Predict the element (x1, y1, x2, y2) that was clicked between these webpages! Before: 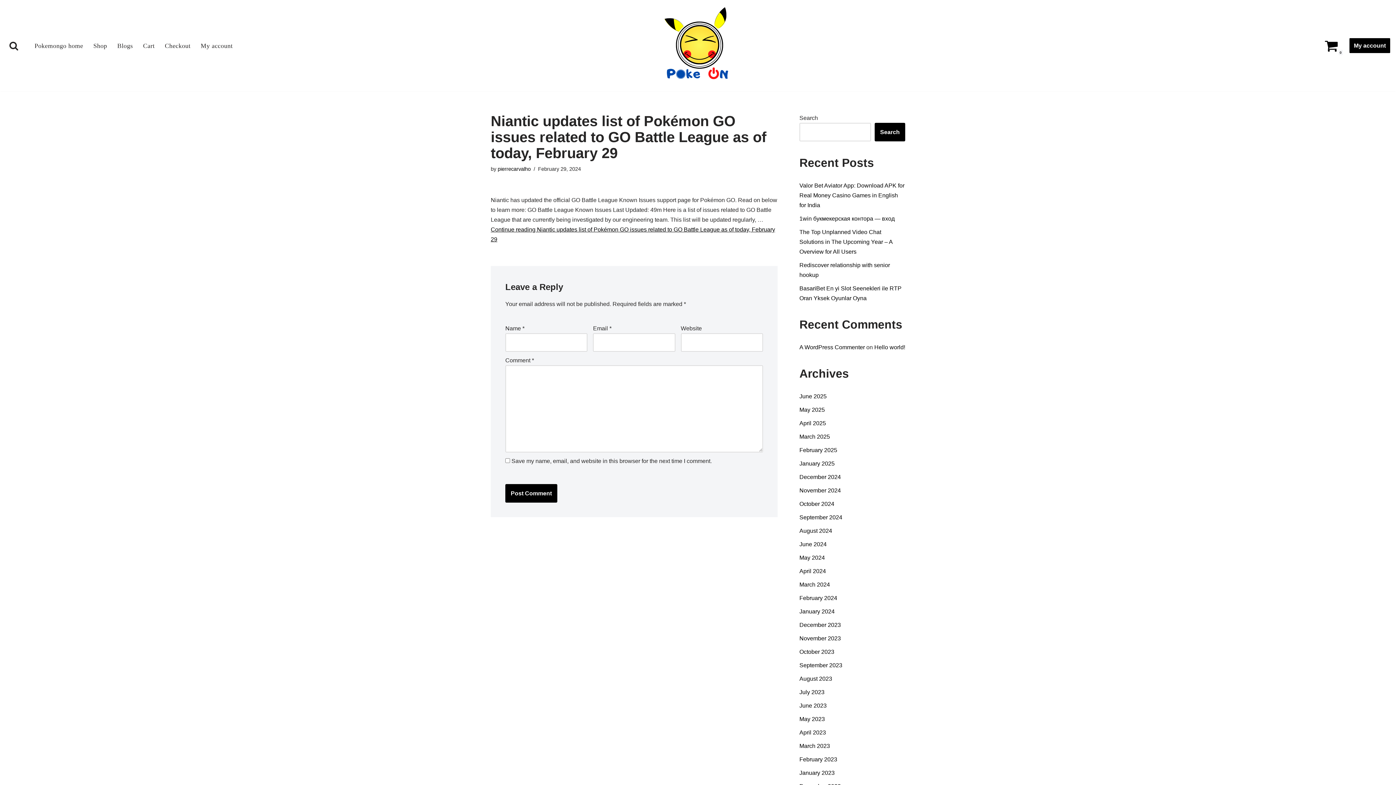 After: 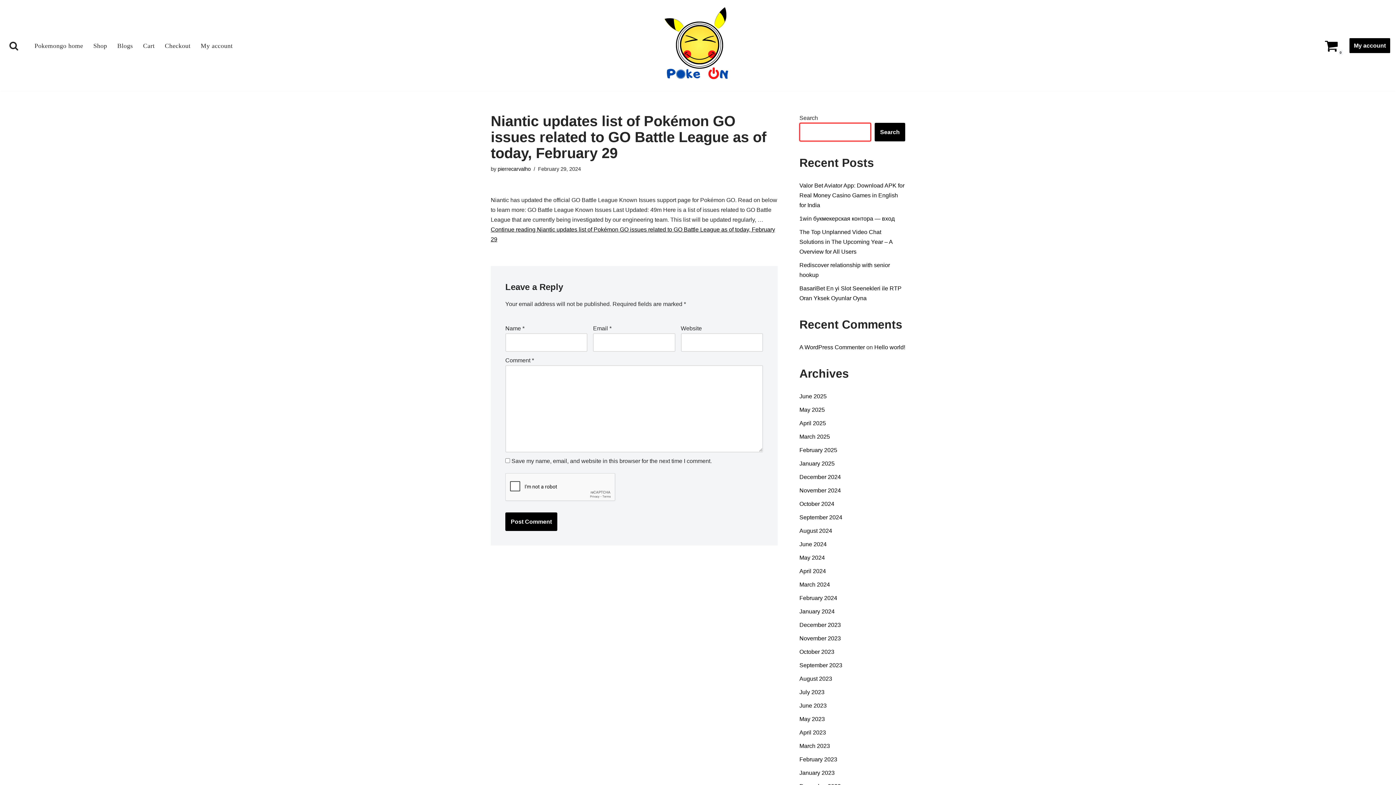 Action: label: Search bbox: (874, 122, 905, 141)